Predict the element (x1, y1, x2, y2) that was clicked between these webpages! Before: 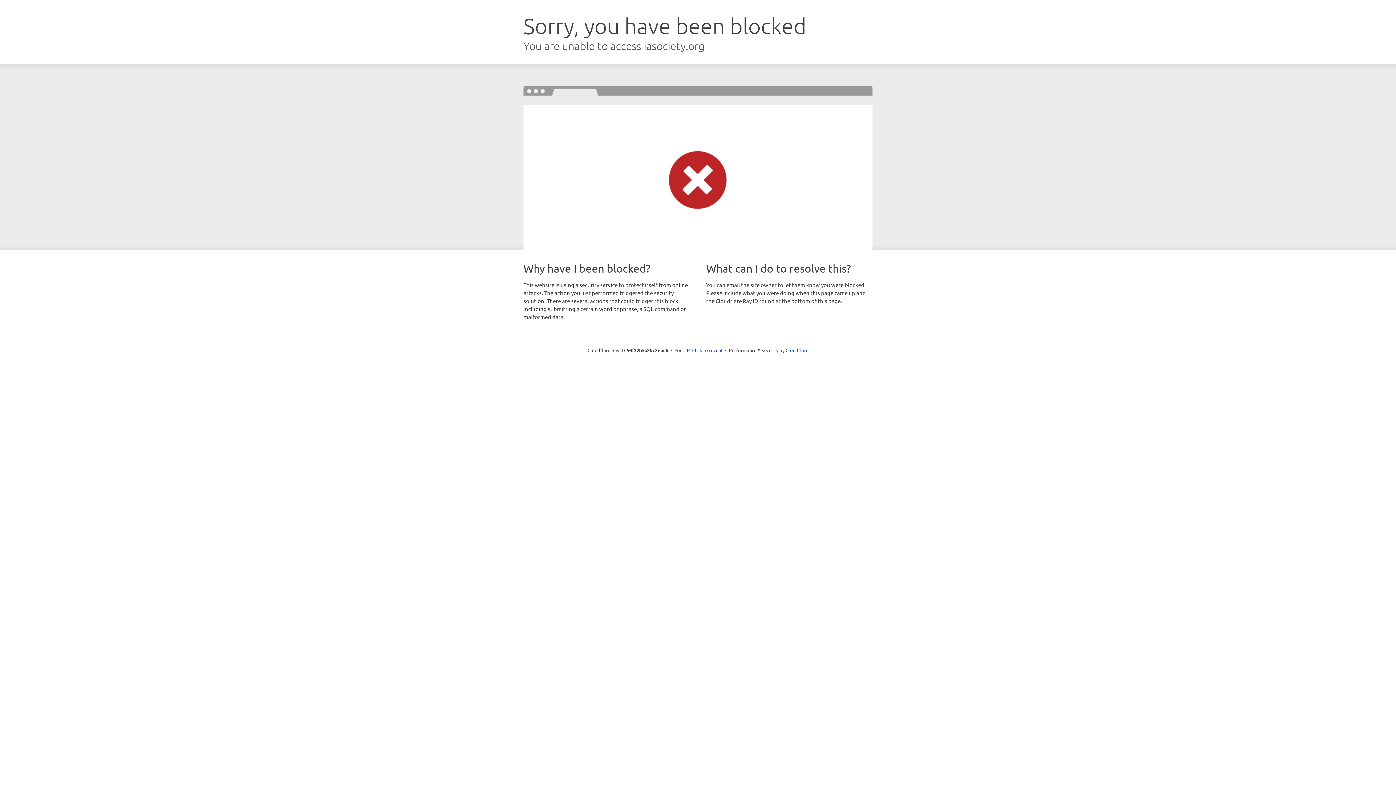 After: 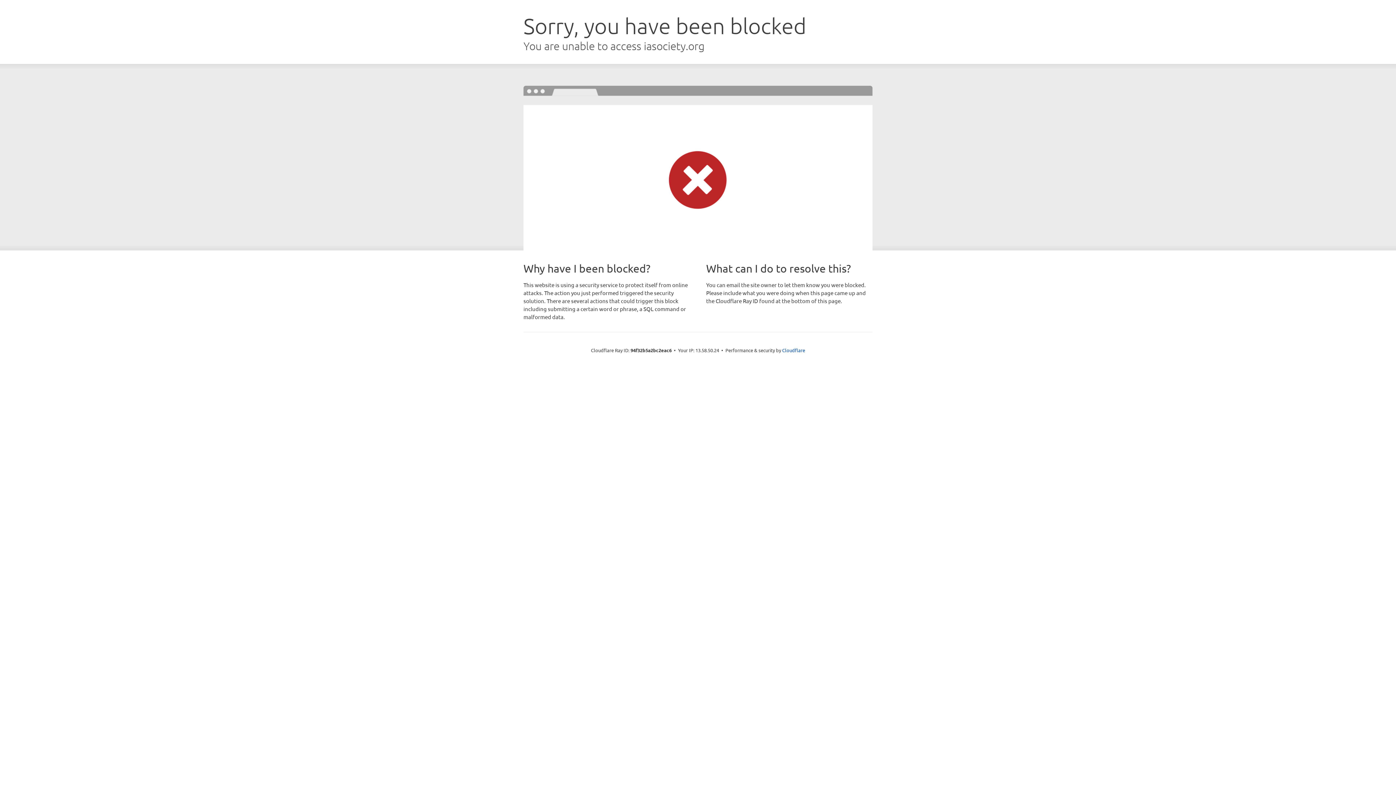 Action: label: Click to reveal bbox: (692, 346, 722, 353)